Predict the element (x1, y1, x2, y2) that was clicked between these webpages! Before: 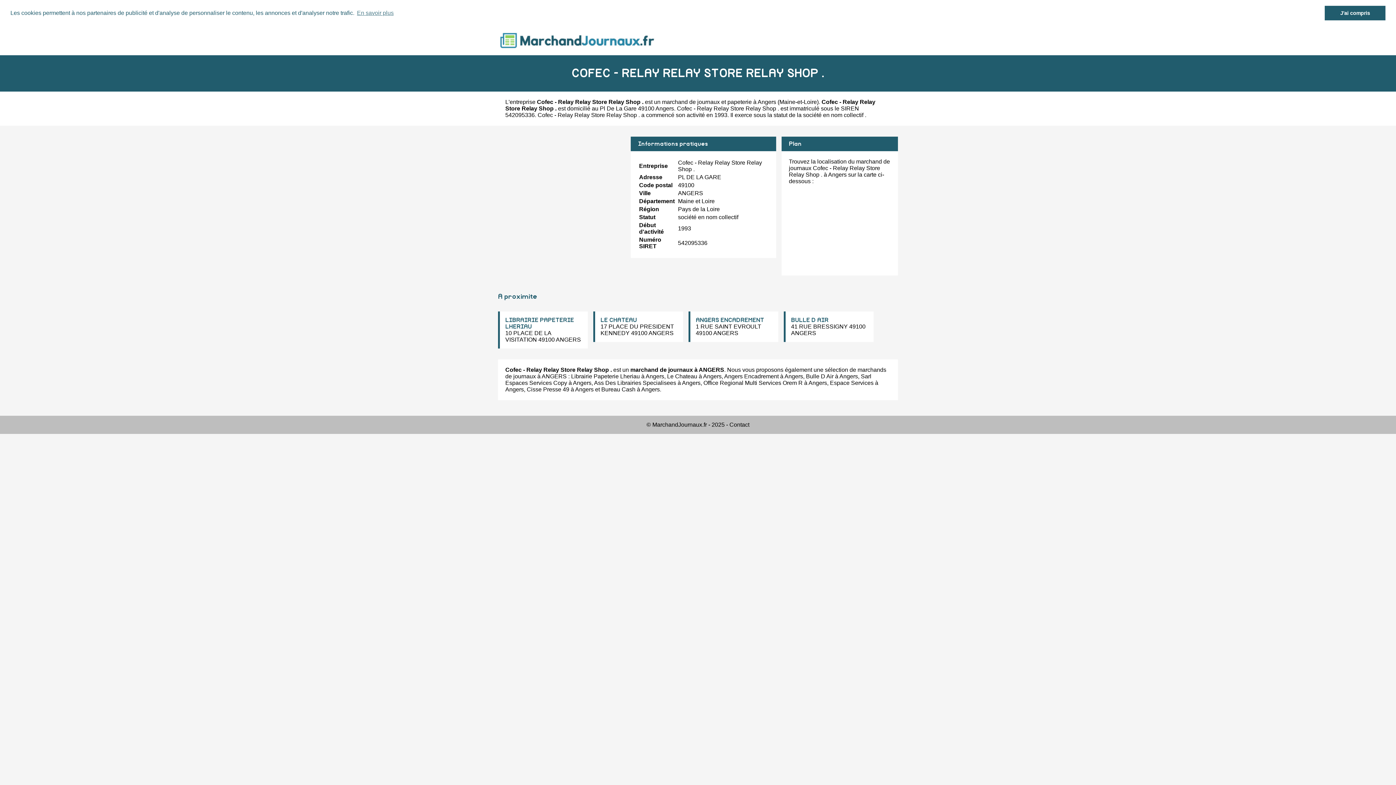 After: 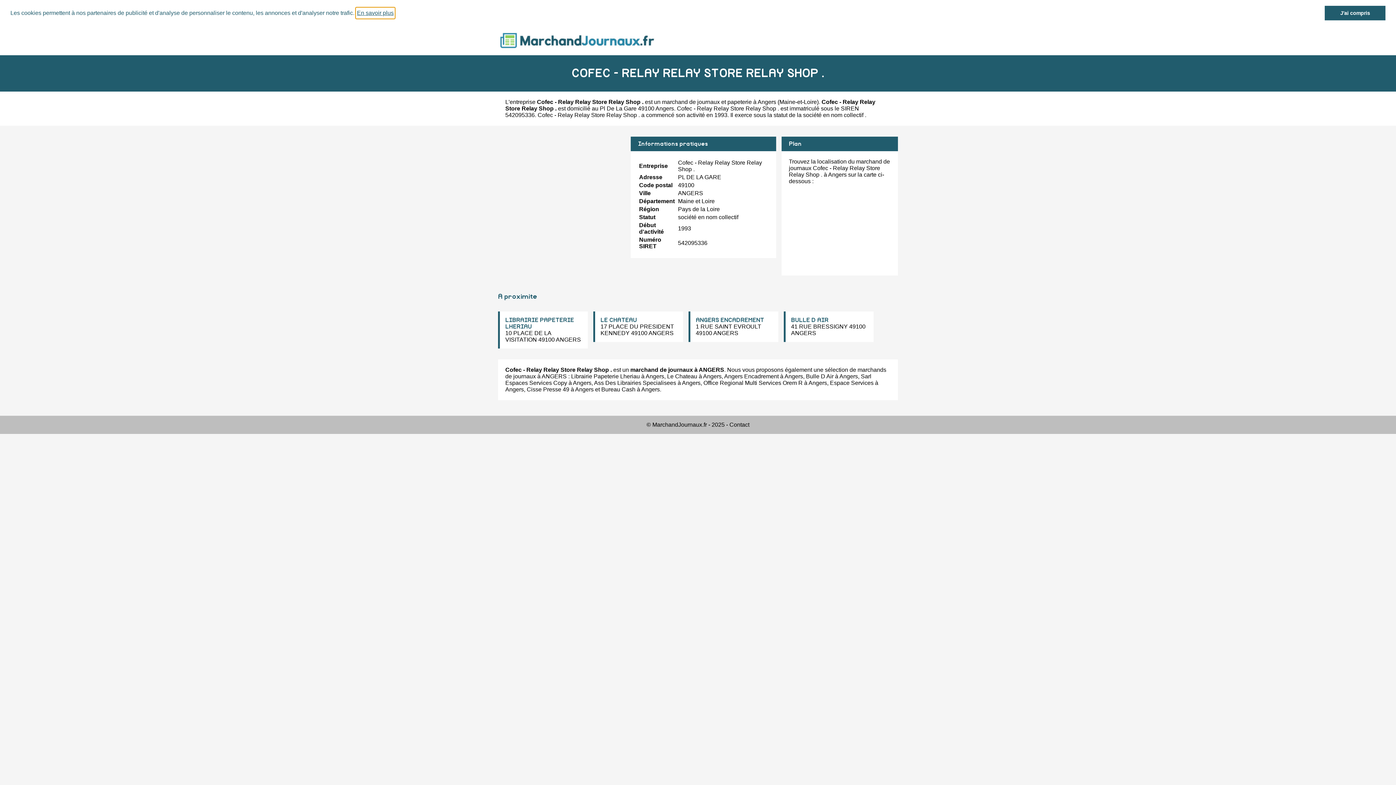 Action: label: learn more about cookies bbox: (355, 7, 394, 18)